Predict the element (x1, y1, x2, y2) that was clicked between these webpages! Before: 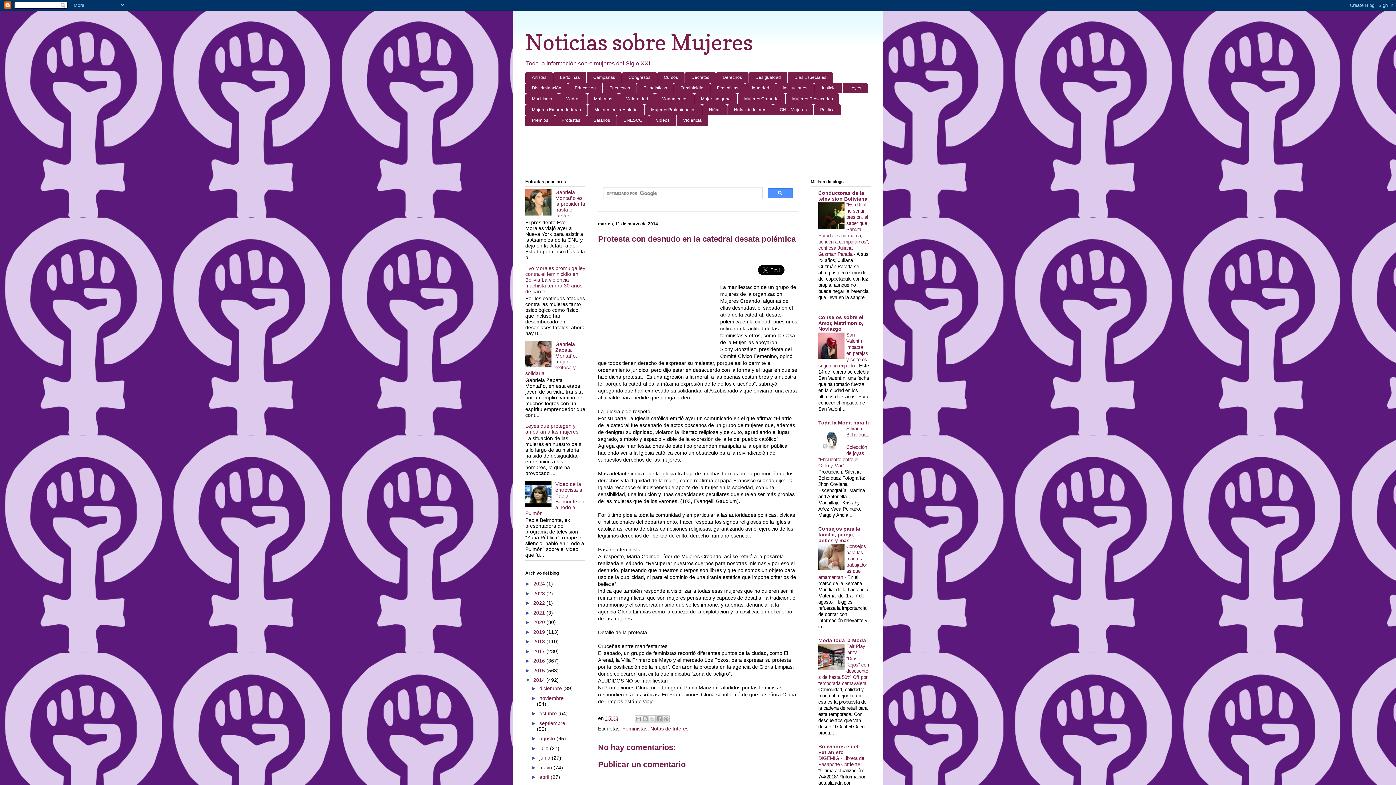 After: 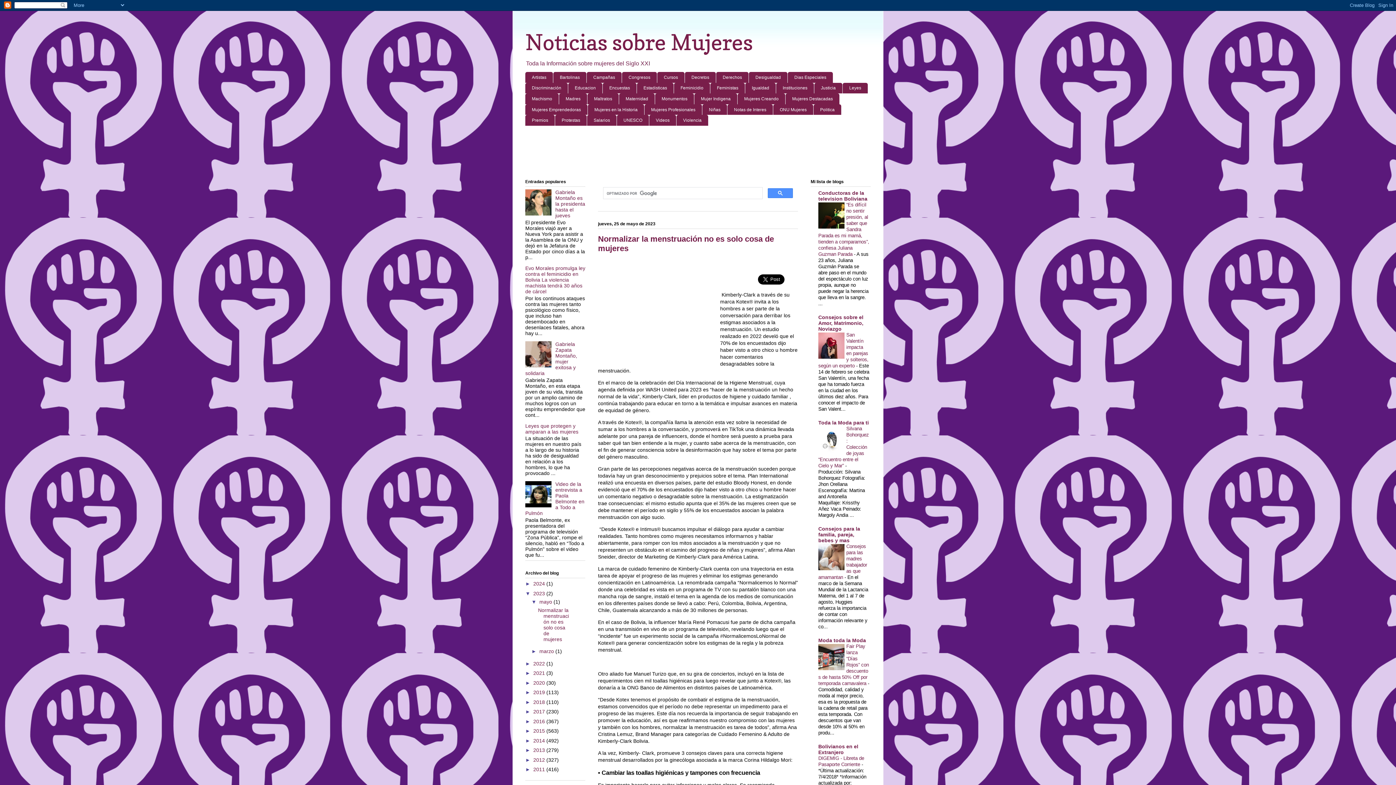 Action: label: 2023  bbox: (533, 590, 546, 596)